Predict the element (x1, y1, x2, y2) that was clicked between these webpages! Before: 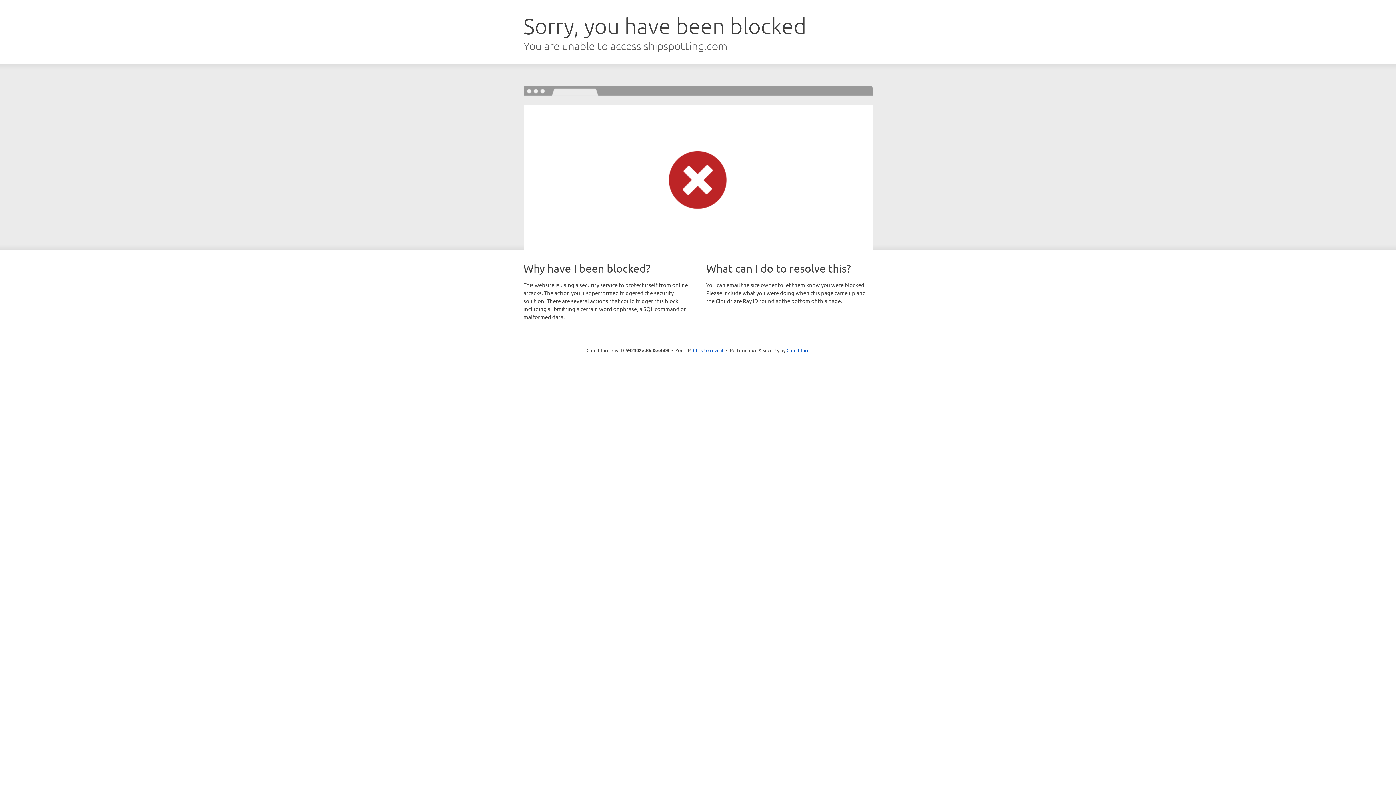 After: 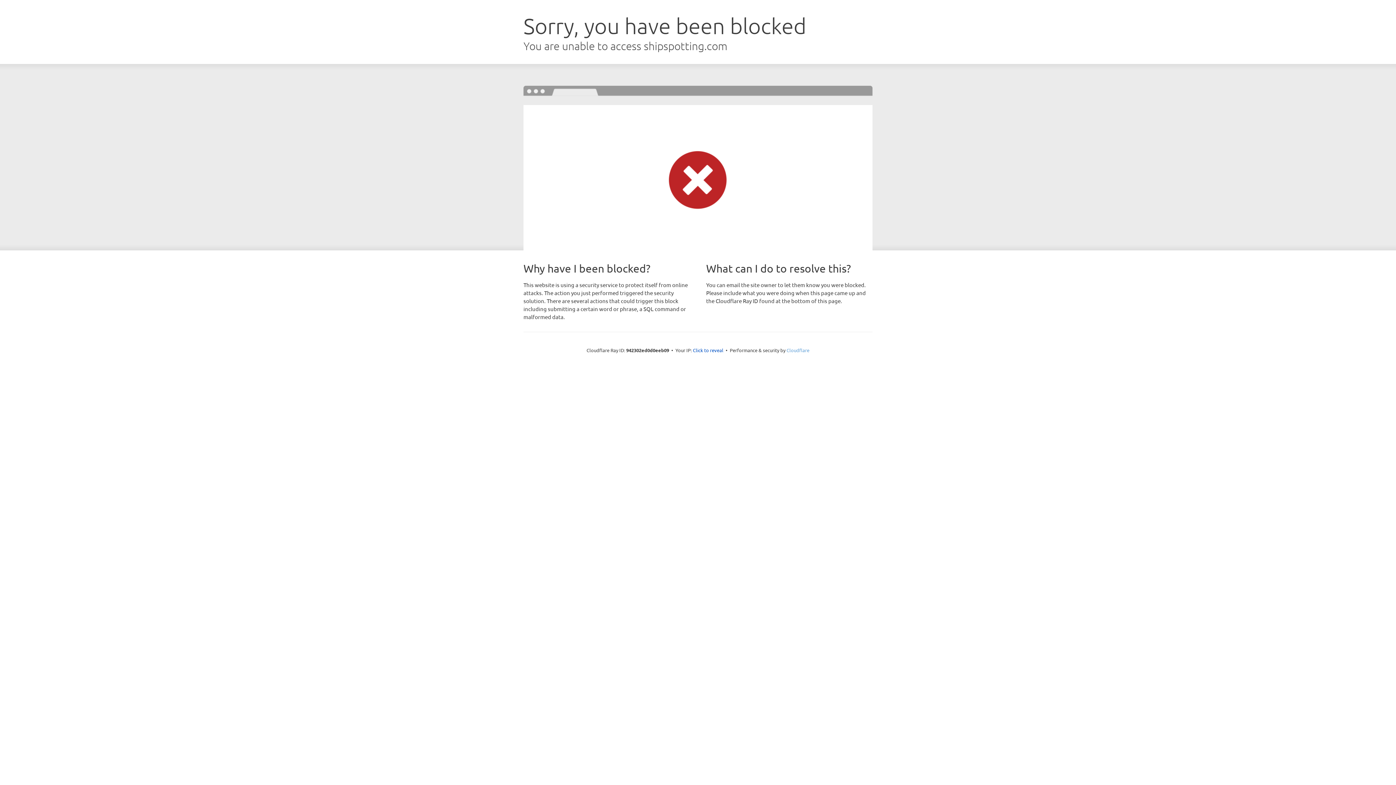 Action: label: Cloudflare bbox: (786, 347, 809, 353)